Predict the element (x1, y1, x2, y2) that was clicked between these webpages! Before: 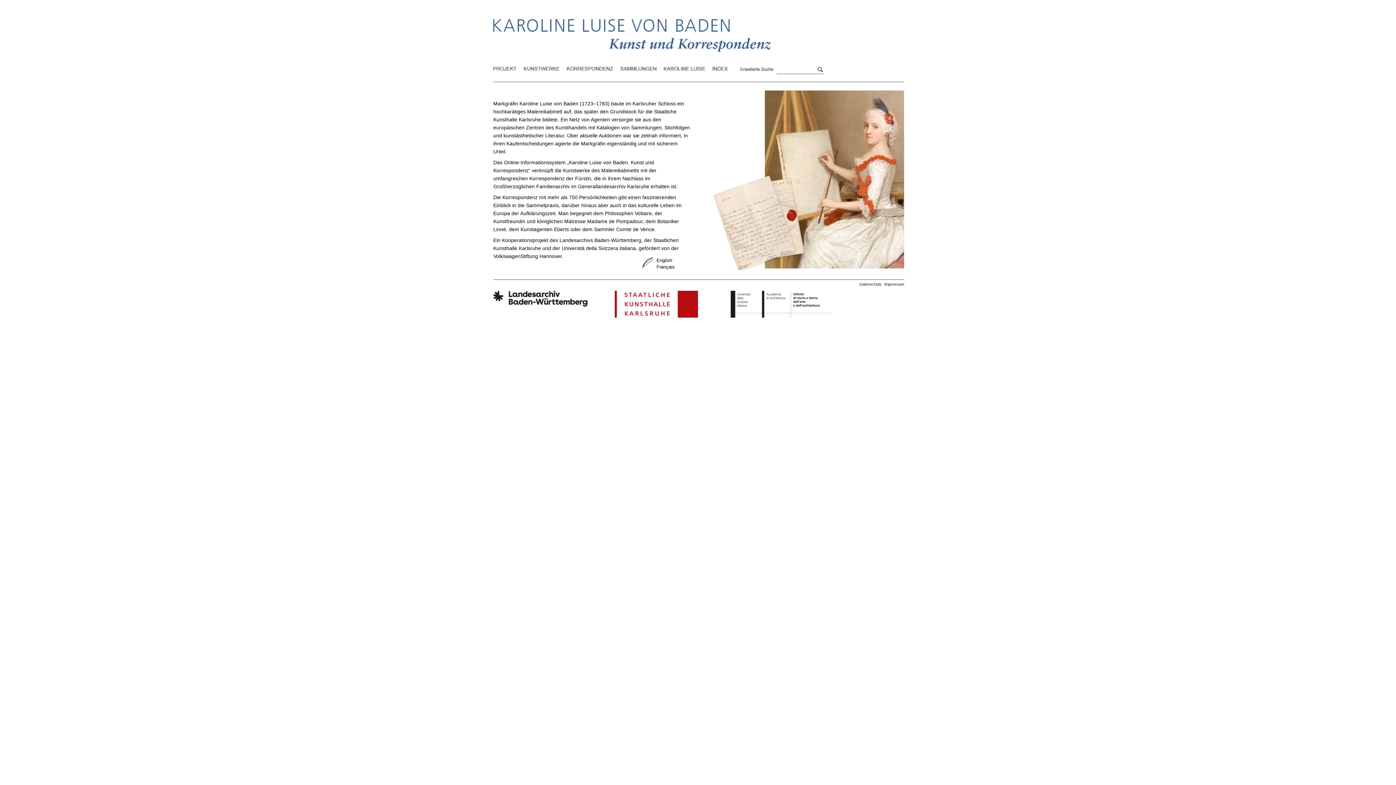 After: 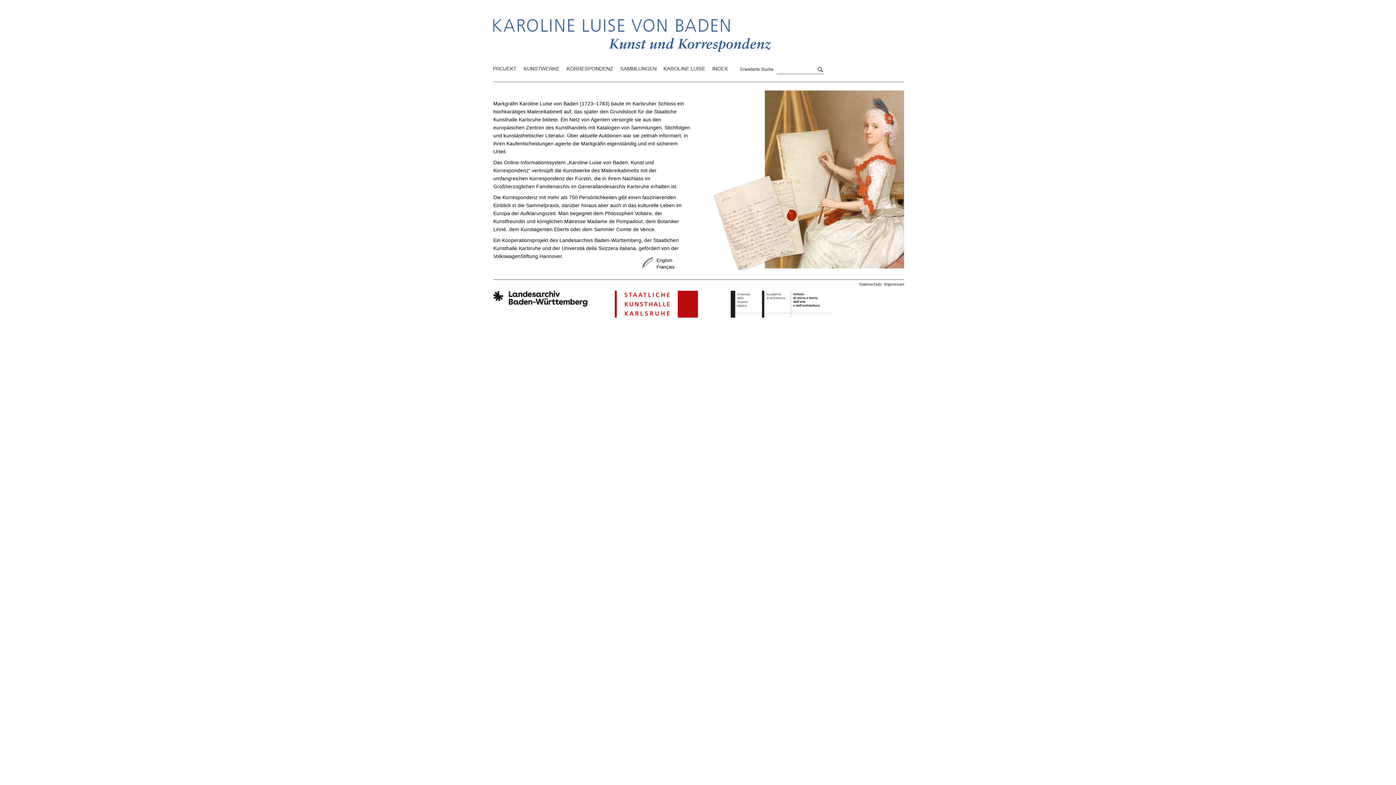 Action: bbox: (493, 313, 614, 318)